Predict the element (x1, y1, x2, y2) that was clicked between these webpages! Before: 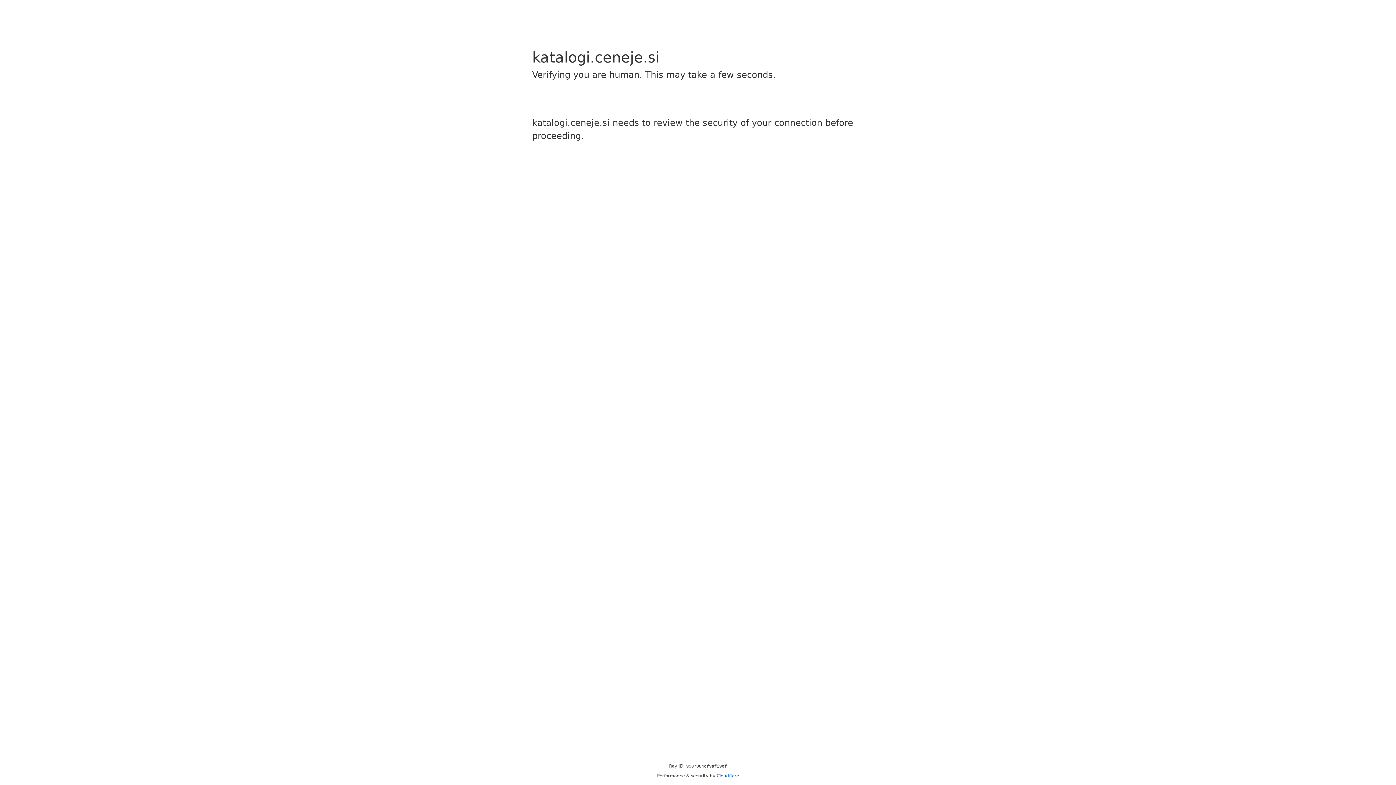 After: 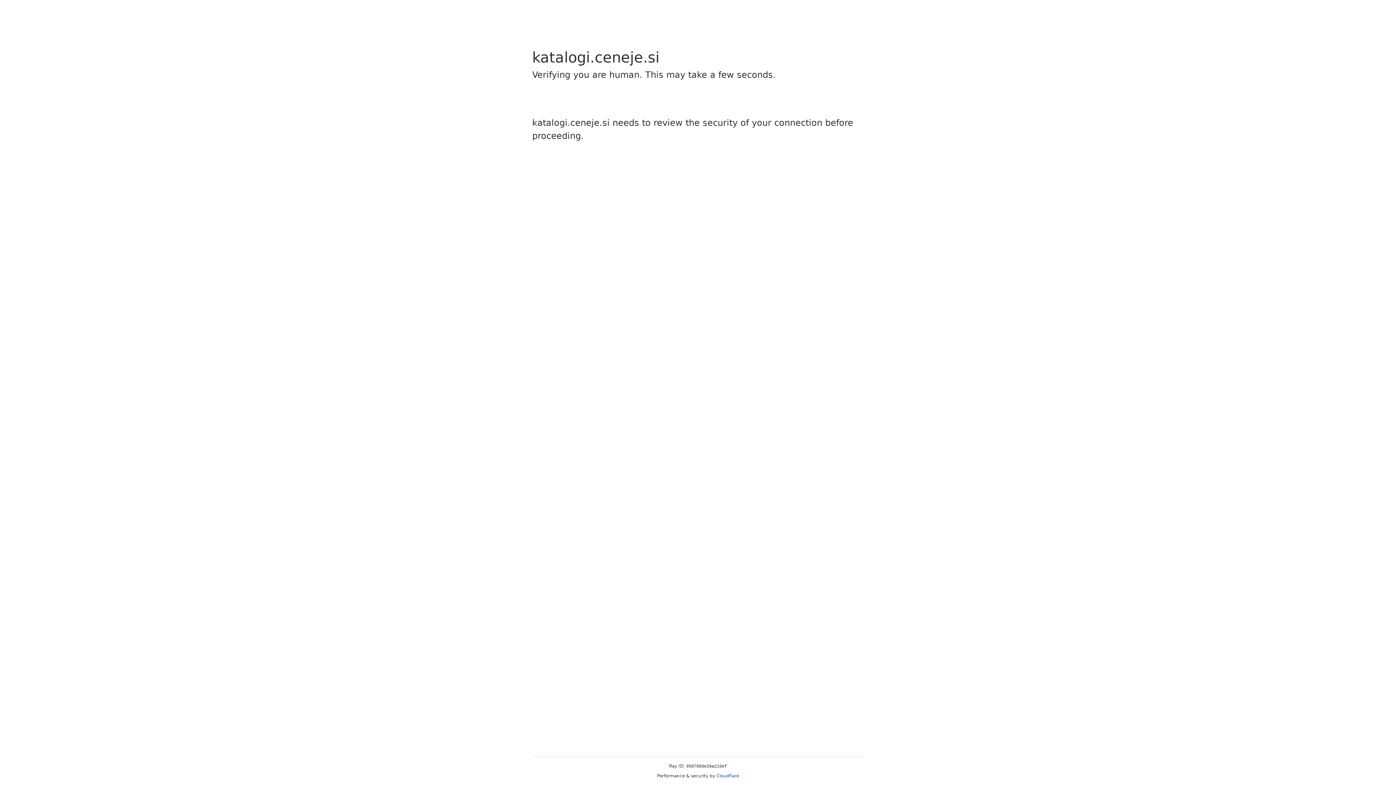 Action: label: Cloudflare bbox: (716, 773, 739, 778)